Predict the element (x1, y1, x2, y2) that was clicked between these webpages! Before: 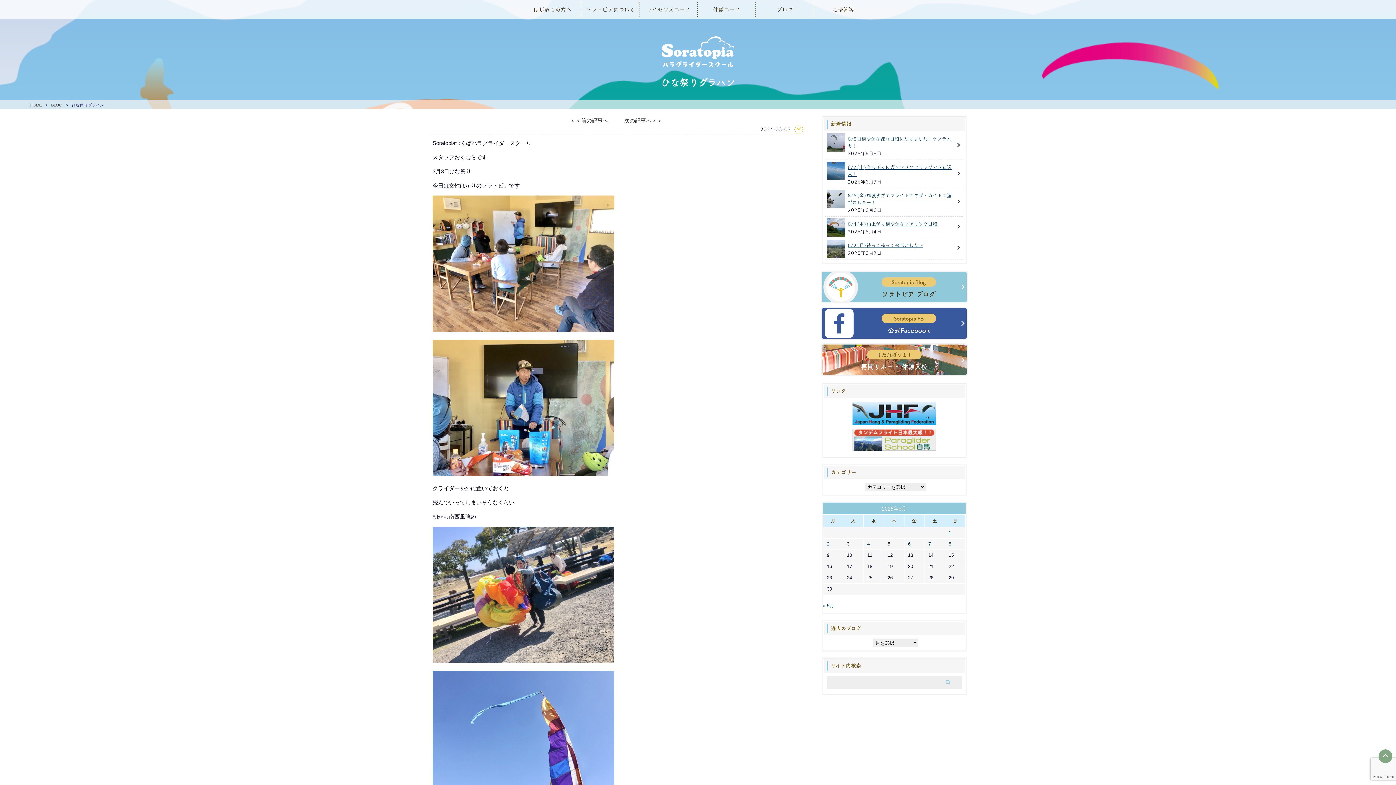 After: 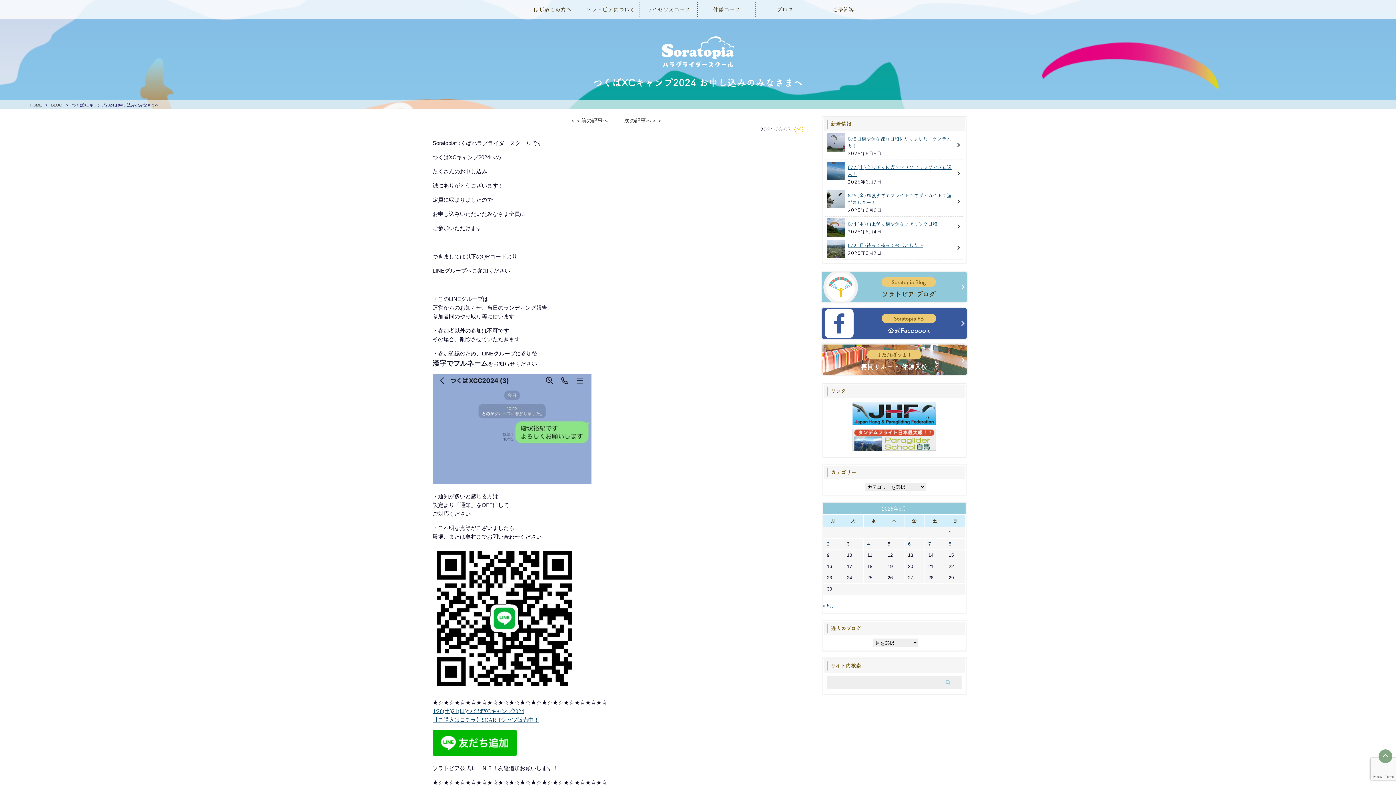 Action: bbox: (570, 117, 608, 123) label: ＜＜前の記事へ